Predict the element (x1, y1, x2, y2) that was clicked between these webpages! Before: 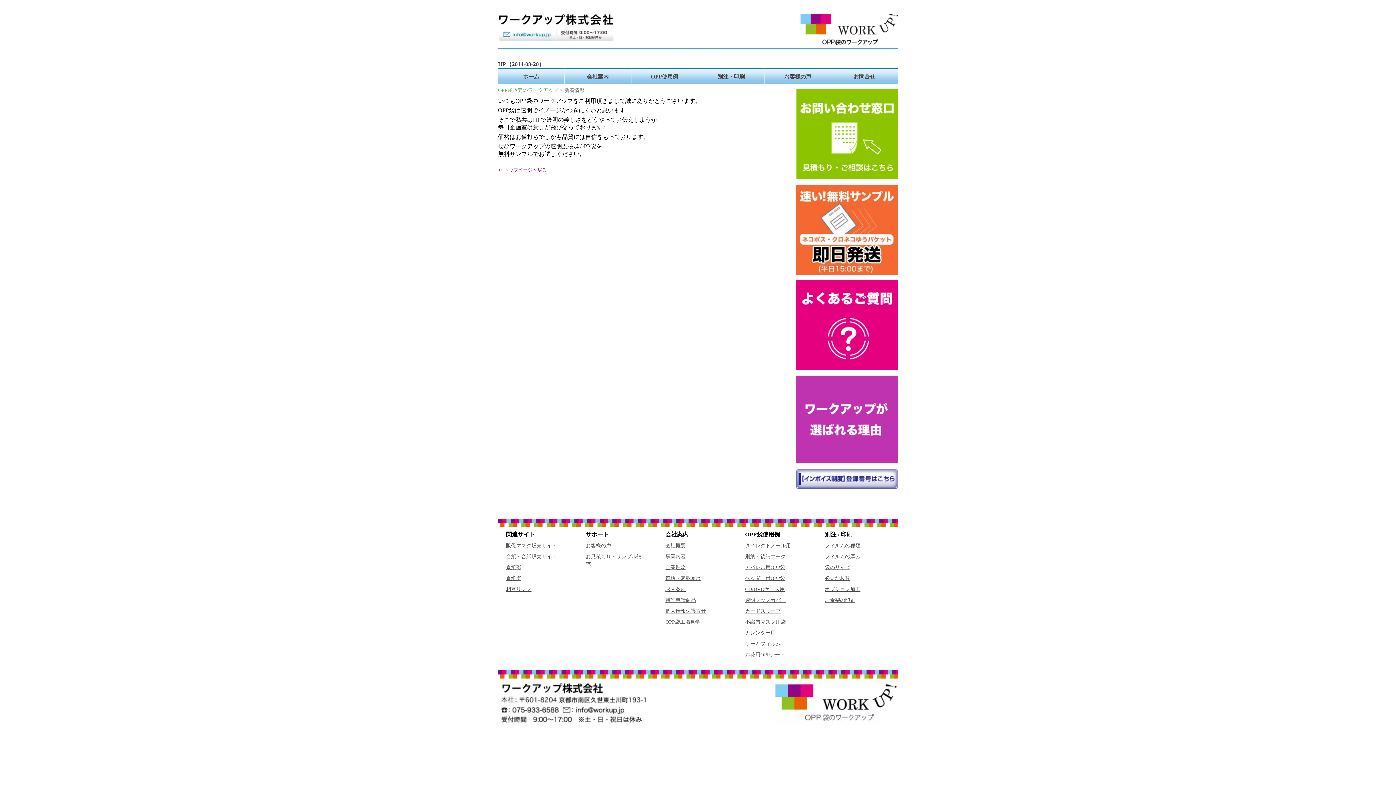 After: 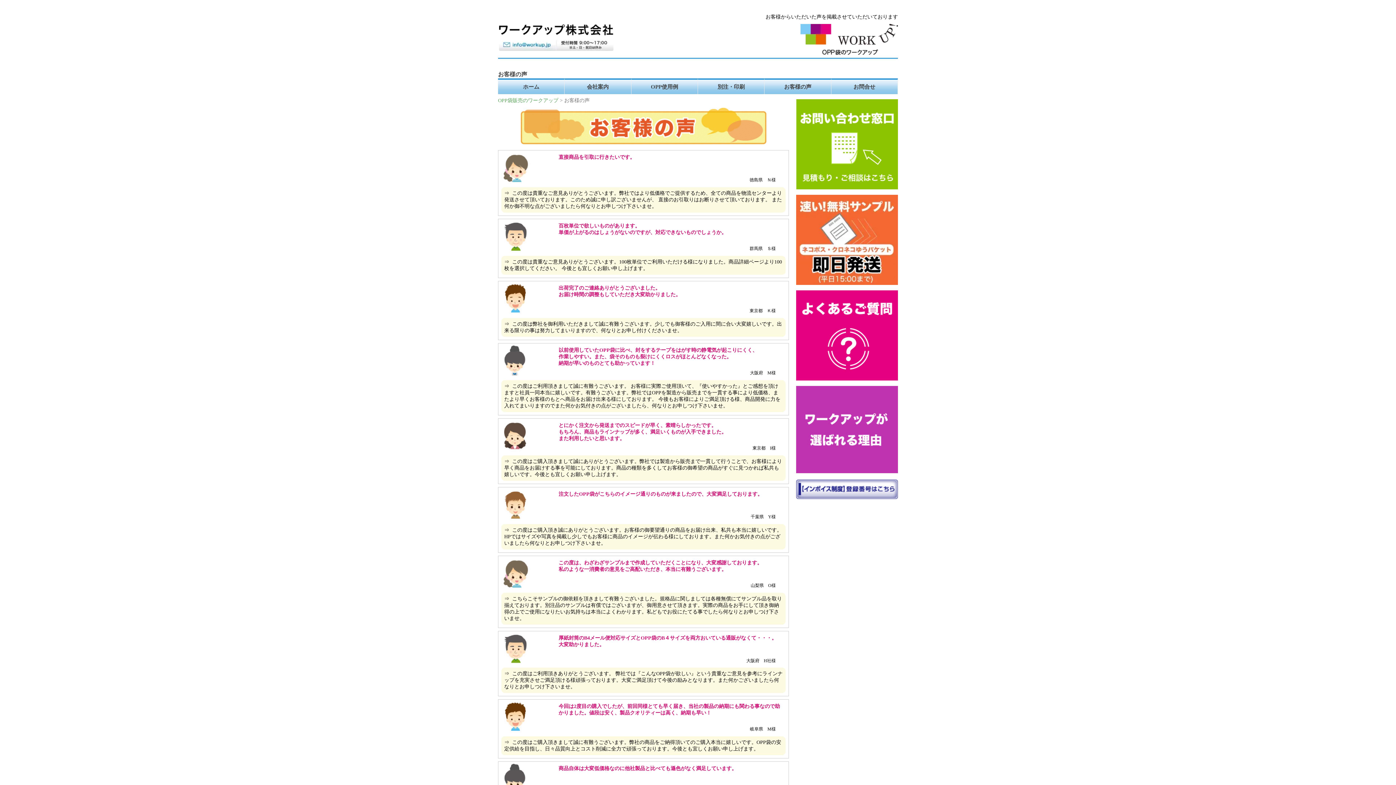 Action: label: お客様の声 bbox: (764, 68, 831, 84)